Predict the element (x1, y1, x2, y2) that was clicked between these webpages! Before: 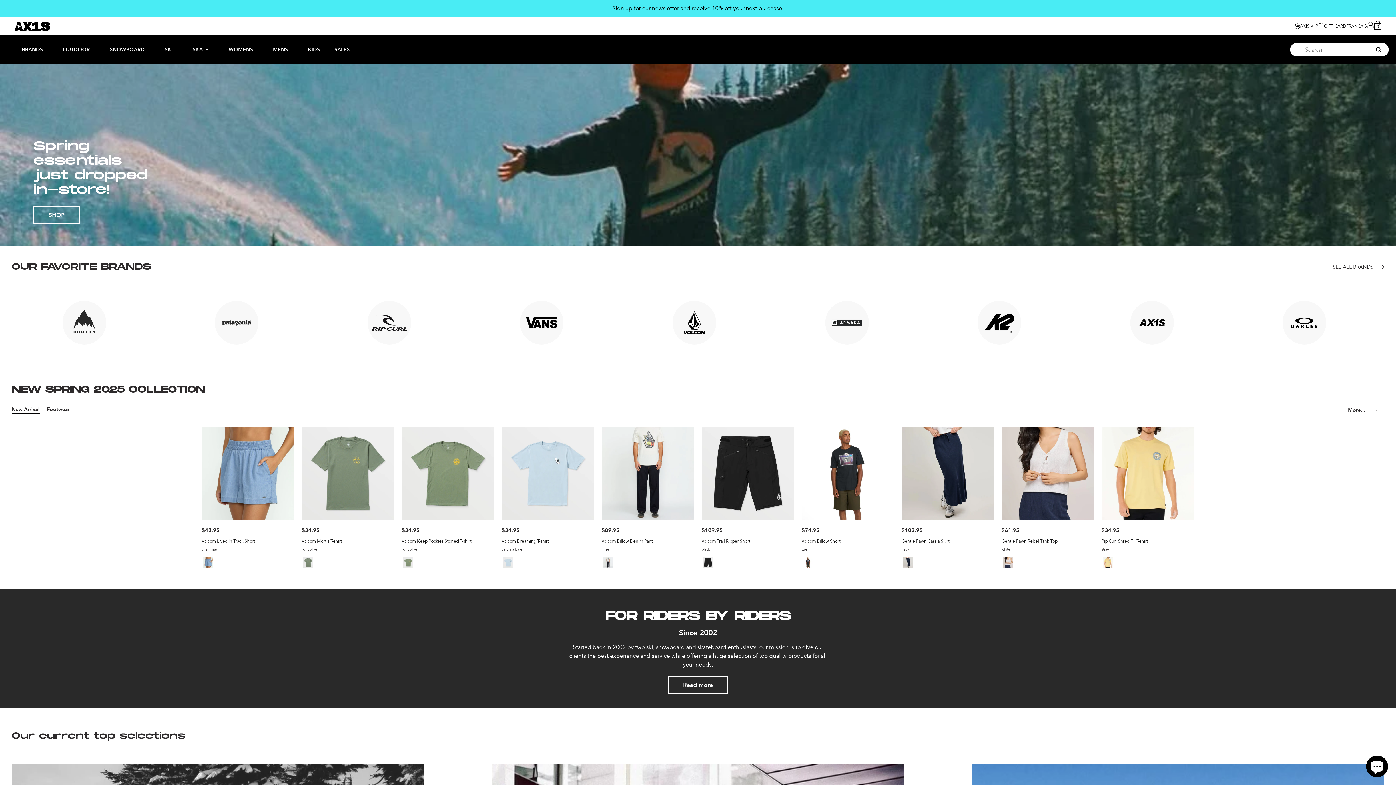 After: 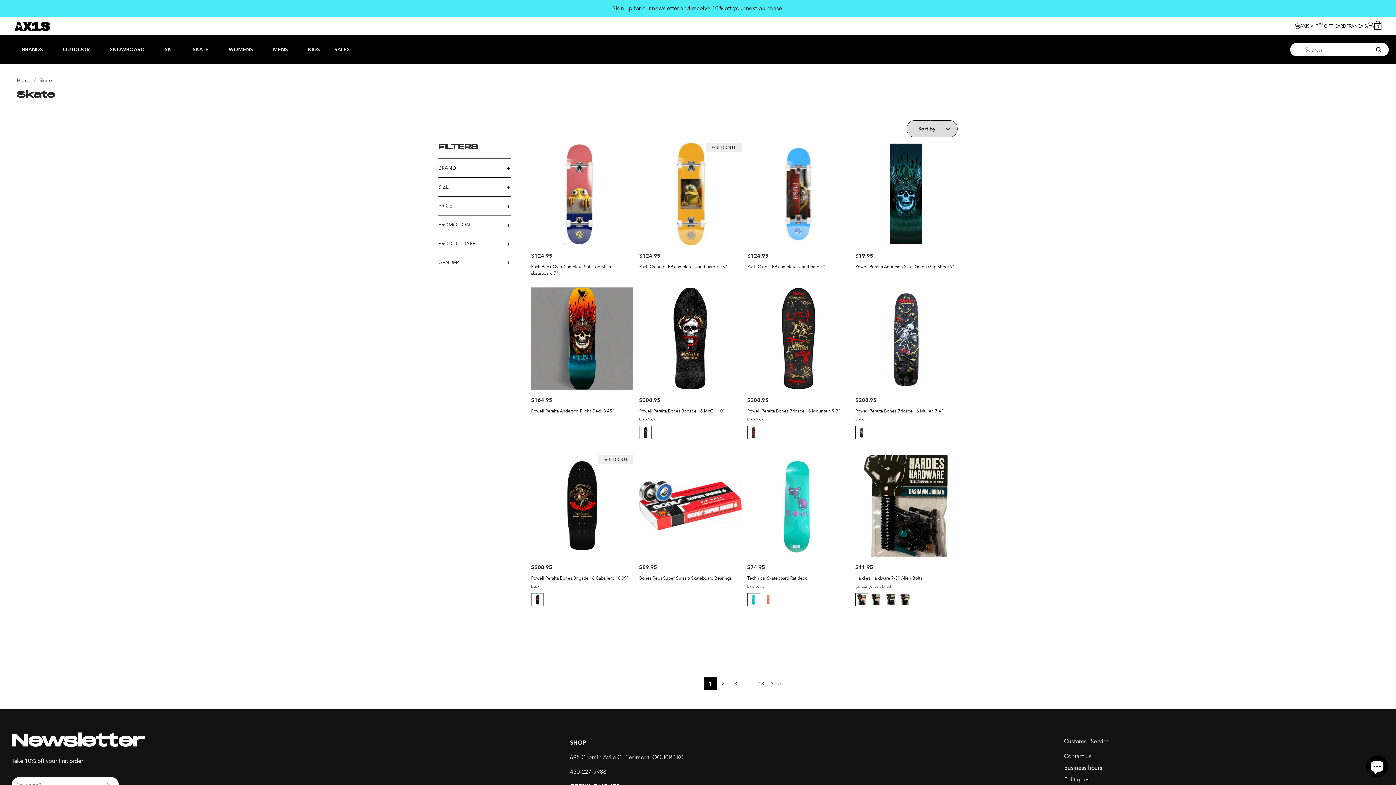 Action: label: Desktop menu Skate bbox: (192, 46, 208, 53)